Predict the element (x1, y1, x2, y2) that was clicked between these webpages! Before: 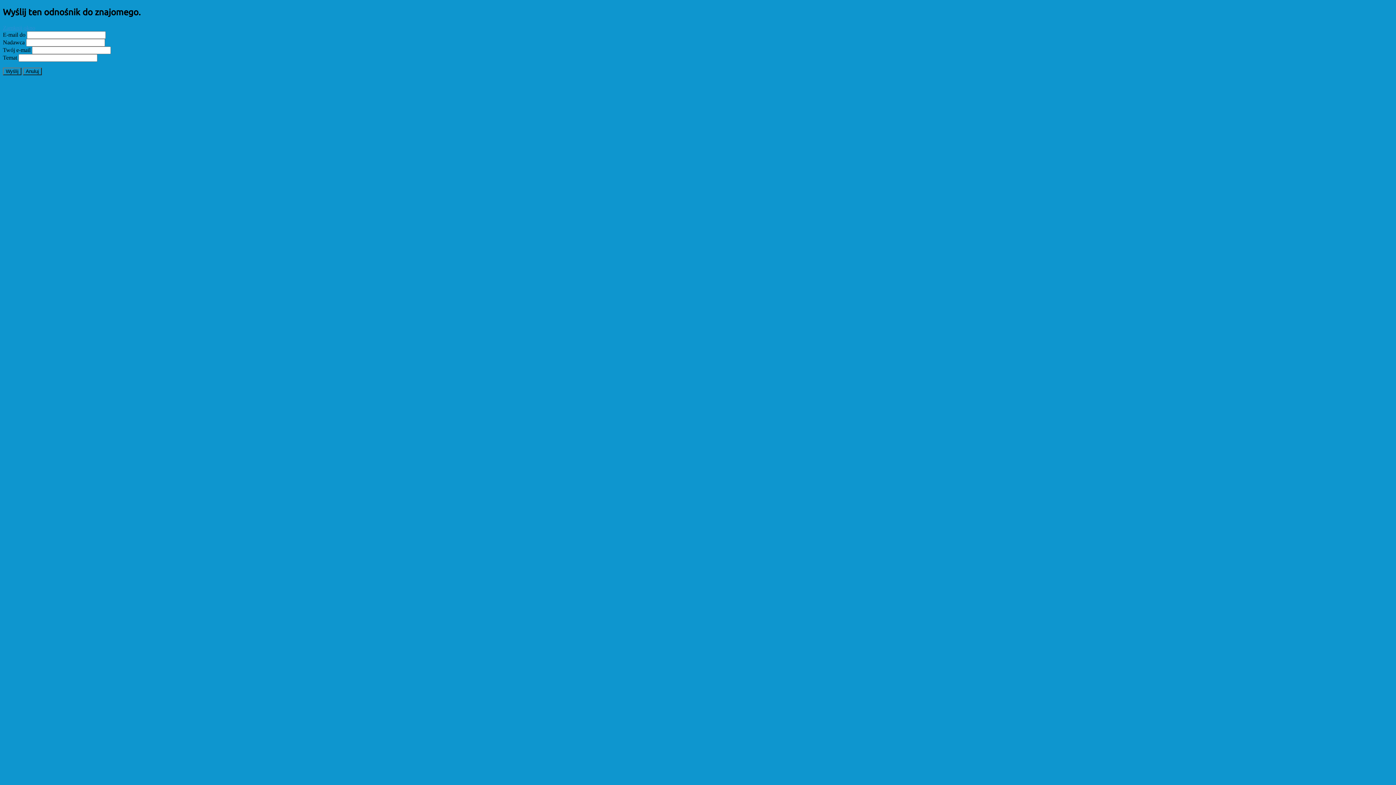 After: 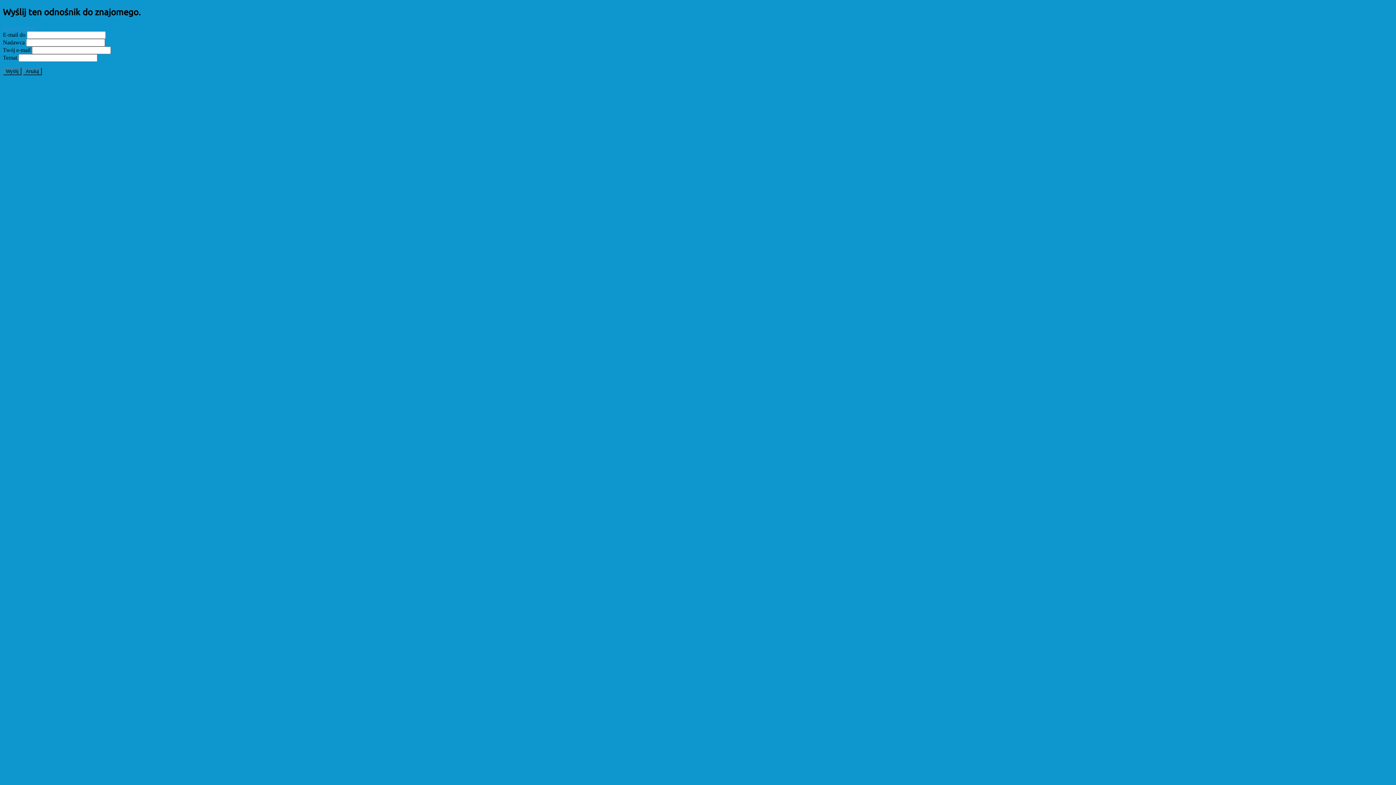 Action: bbox: (2, 67, 21, 75) label: Wyślij